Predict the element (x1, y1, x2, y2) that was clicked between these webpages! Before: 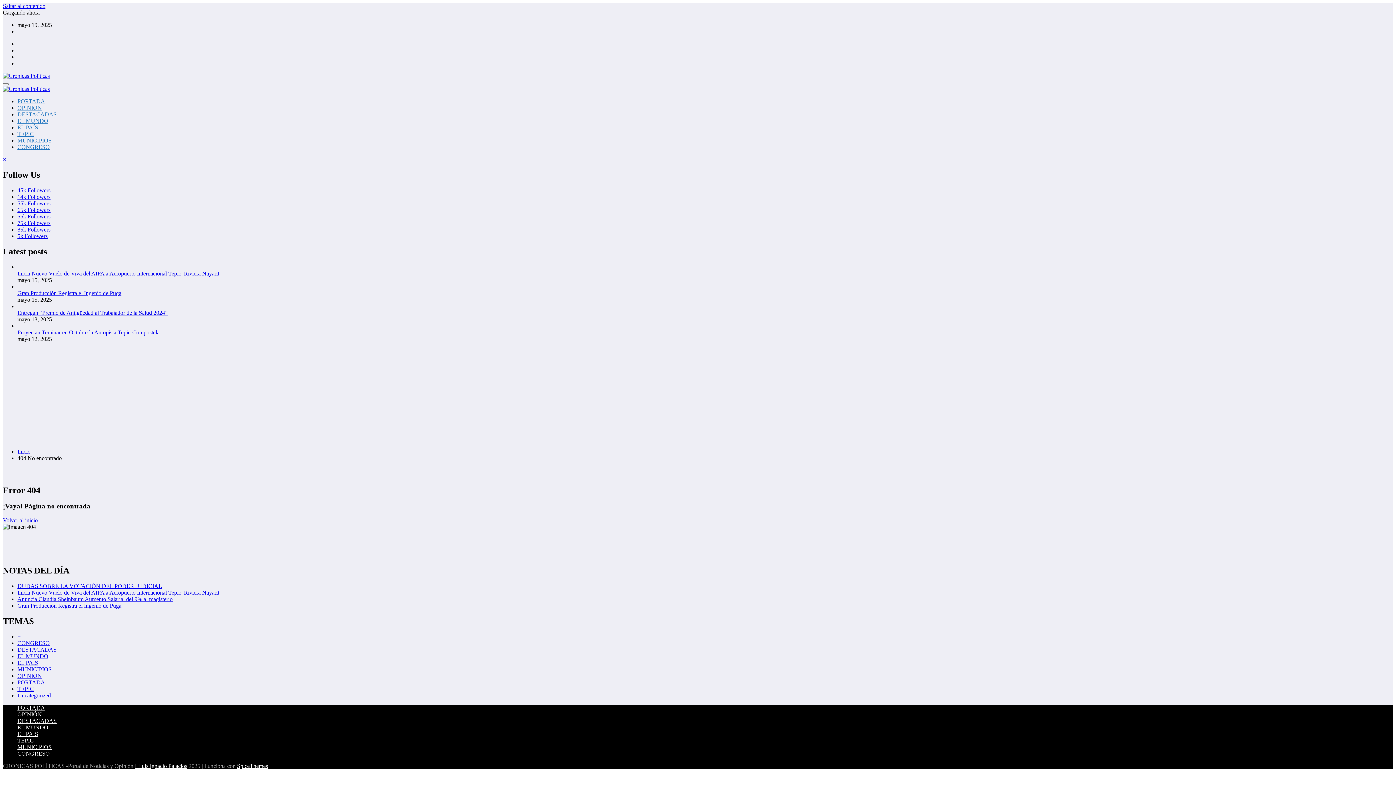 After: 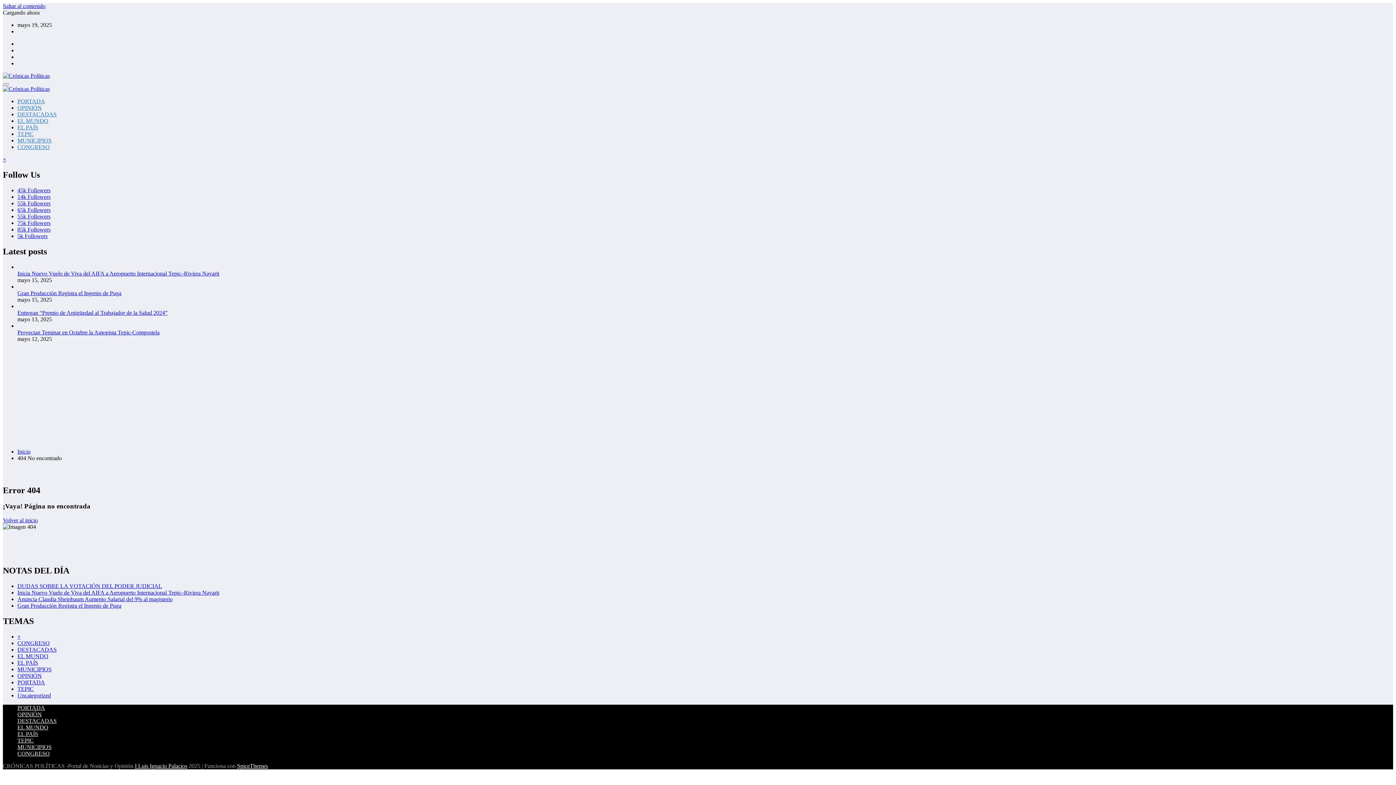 Action: bbox: (2, 2, 45, 9) label: Saltar al contenido